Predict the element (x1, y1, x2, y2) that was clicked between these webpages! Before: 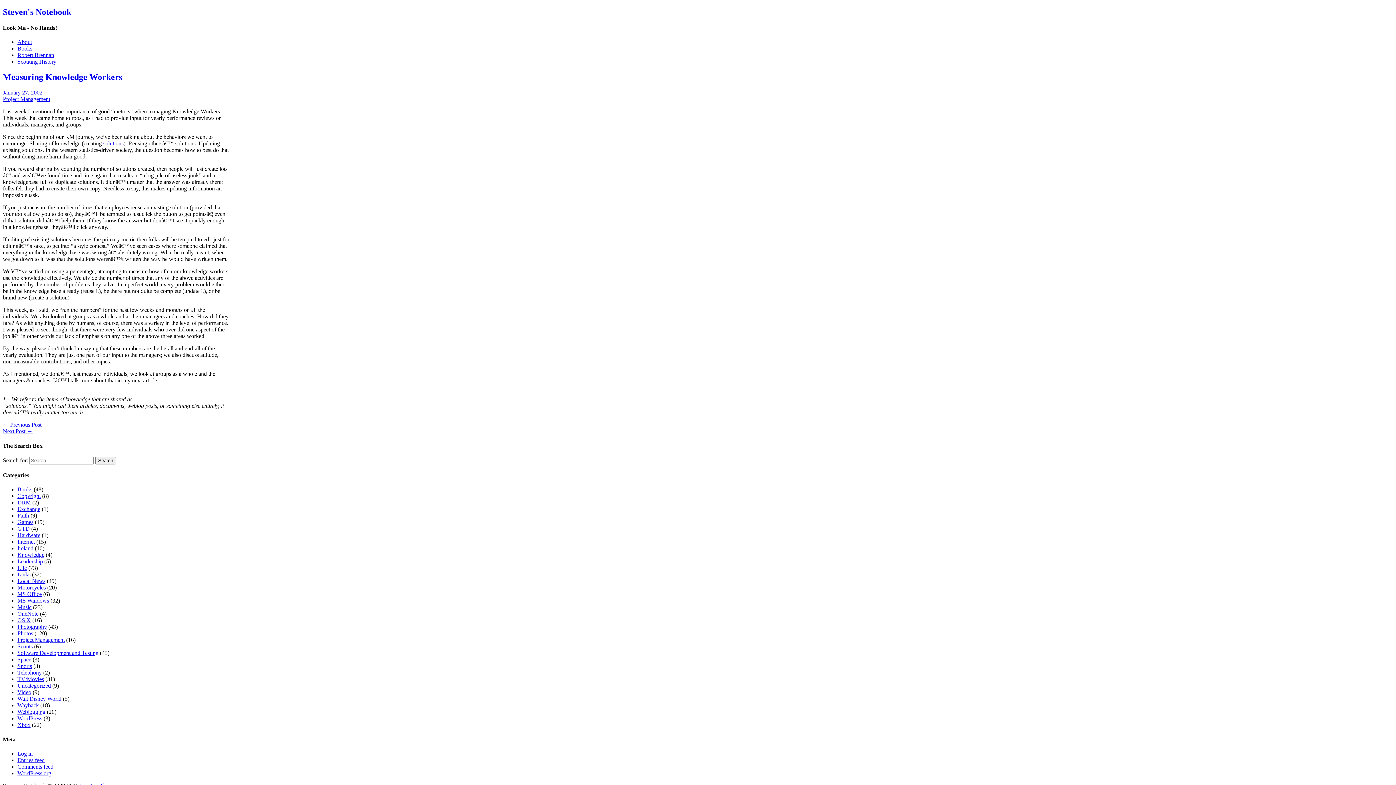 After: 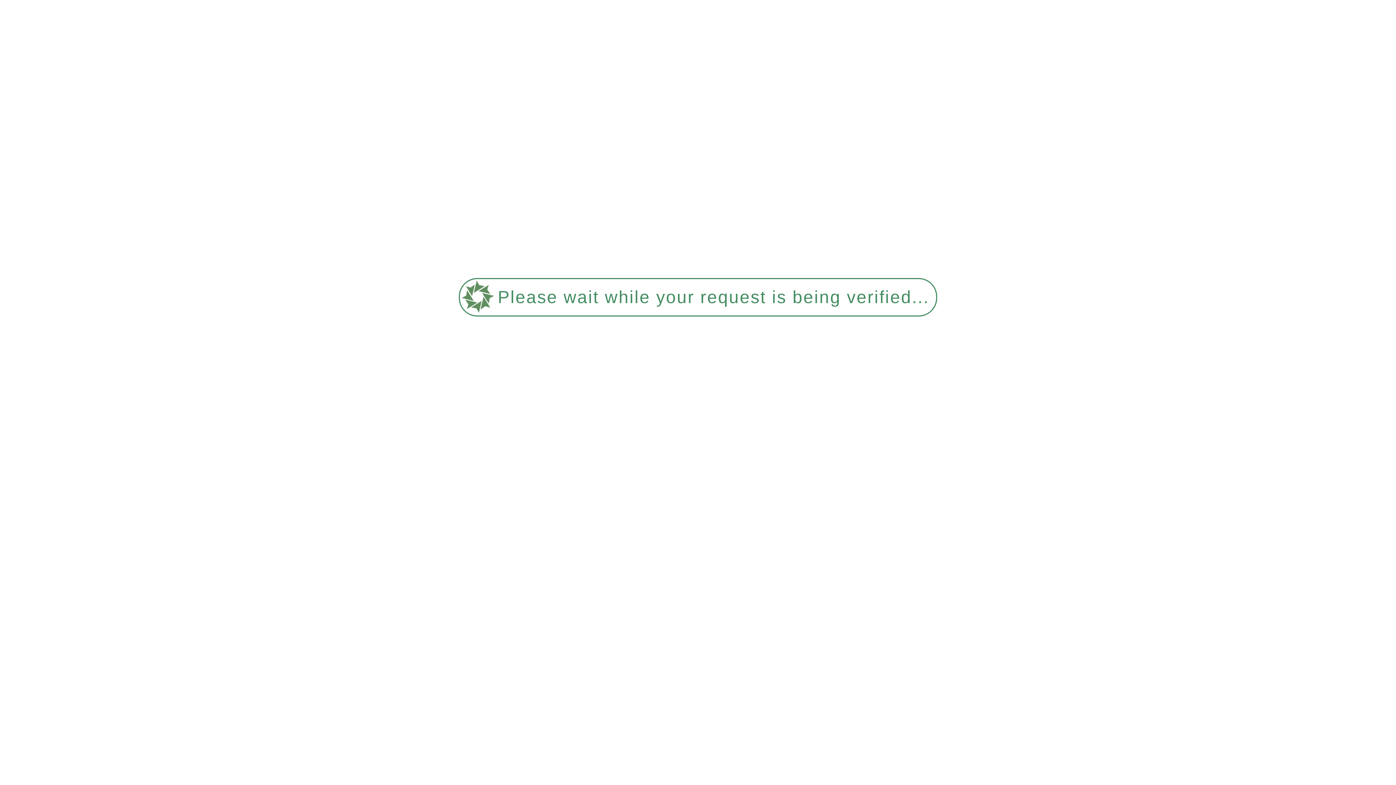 Action: bbox: (2, 89, 42, 95) label: January 27, 2002